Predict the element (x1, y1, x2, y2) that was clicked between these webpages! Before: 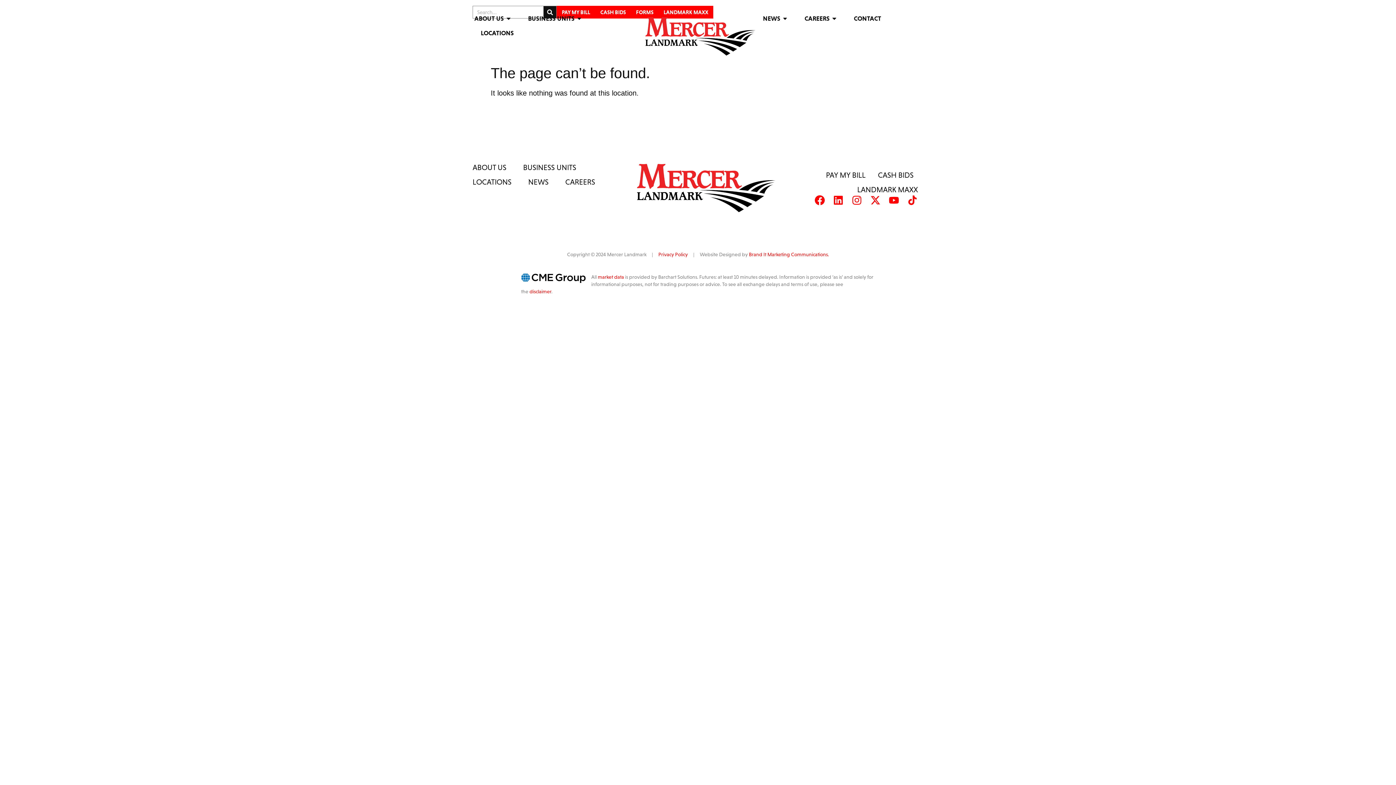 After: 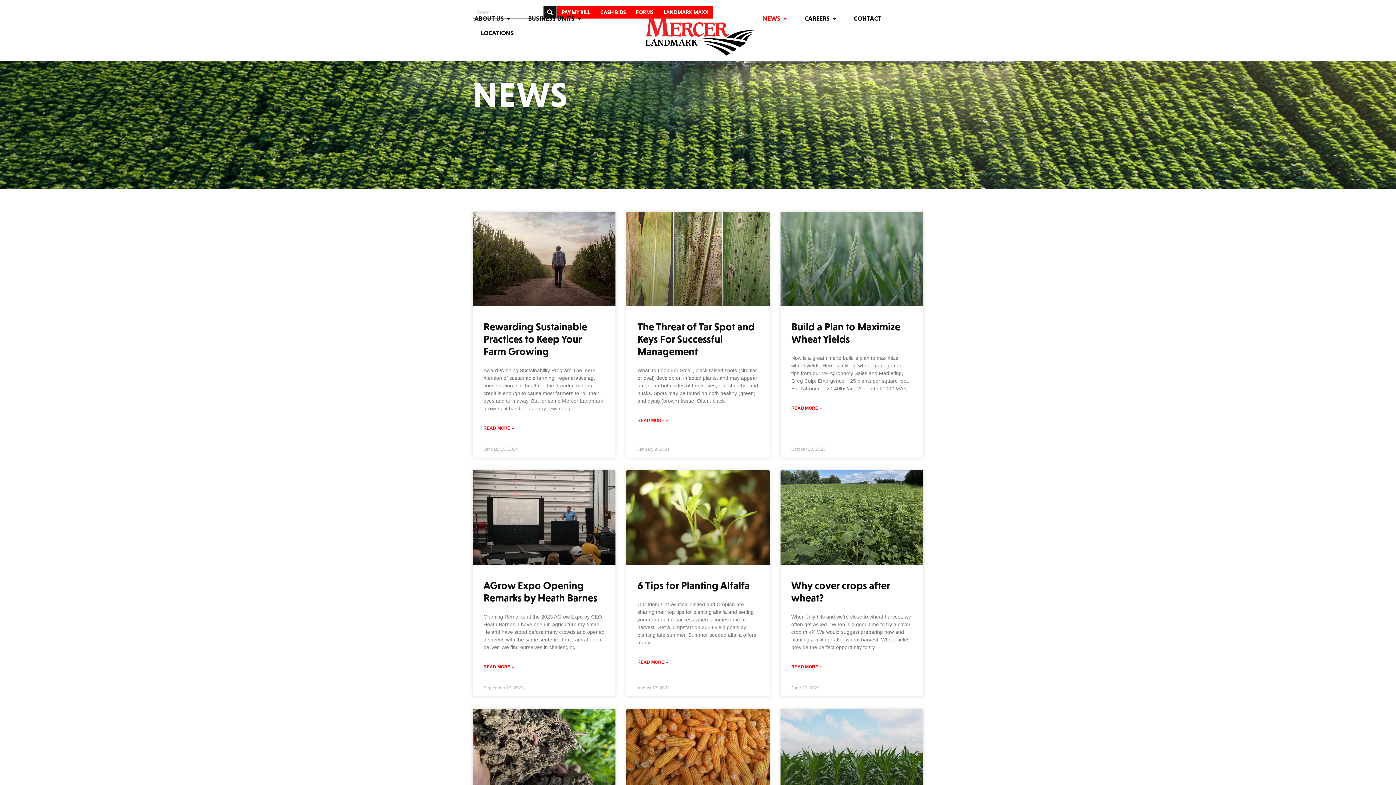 Action: label: NEWS bbox: (520, 174, 557, 189)